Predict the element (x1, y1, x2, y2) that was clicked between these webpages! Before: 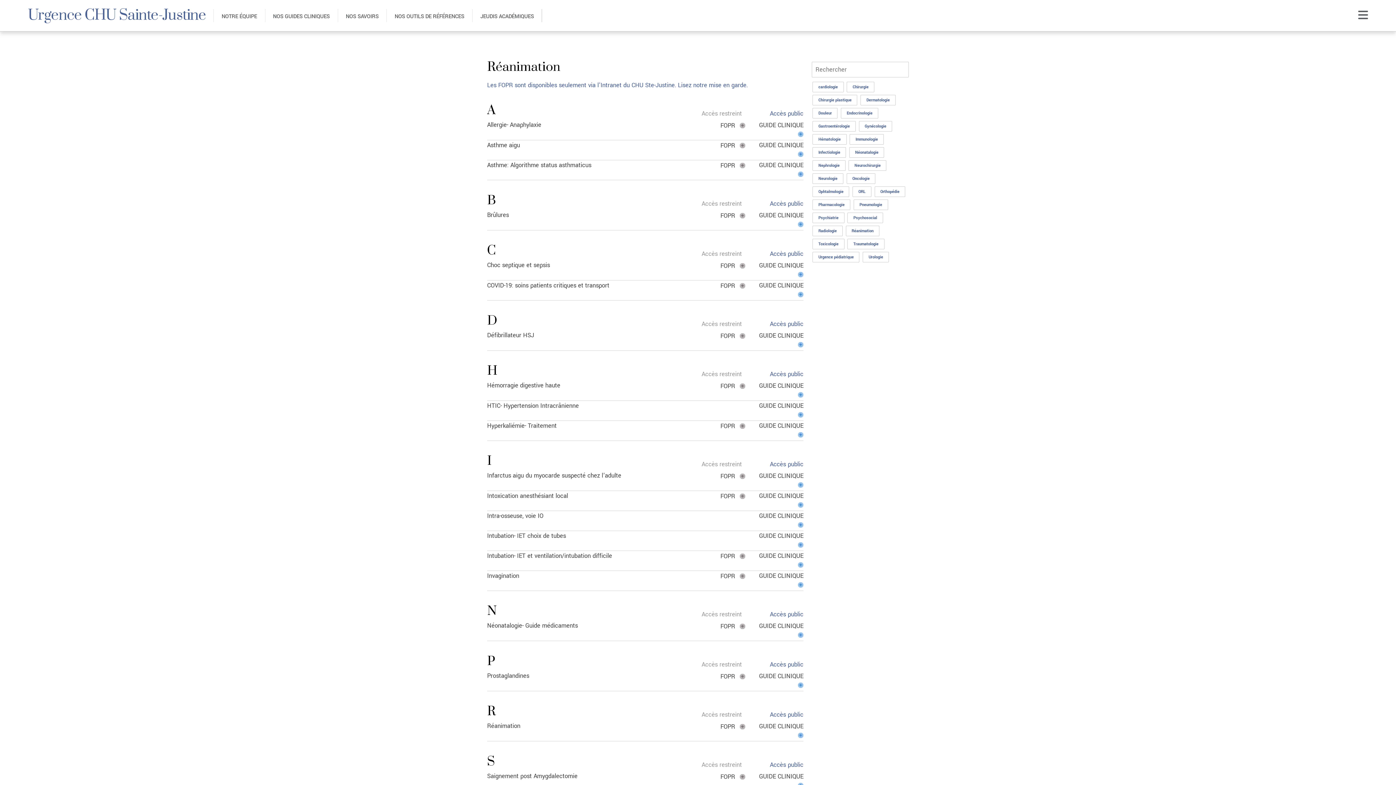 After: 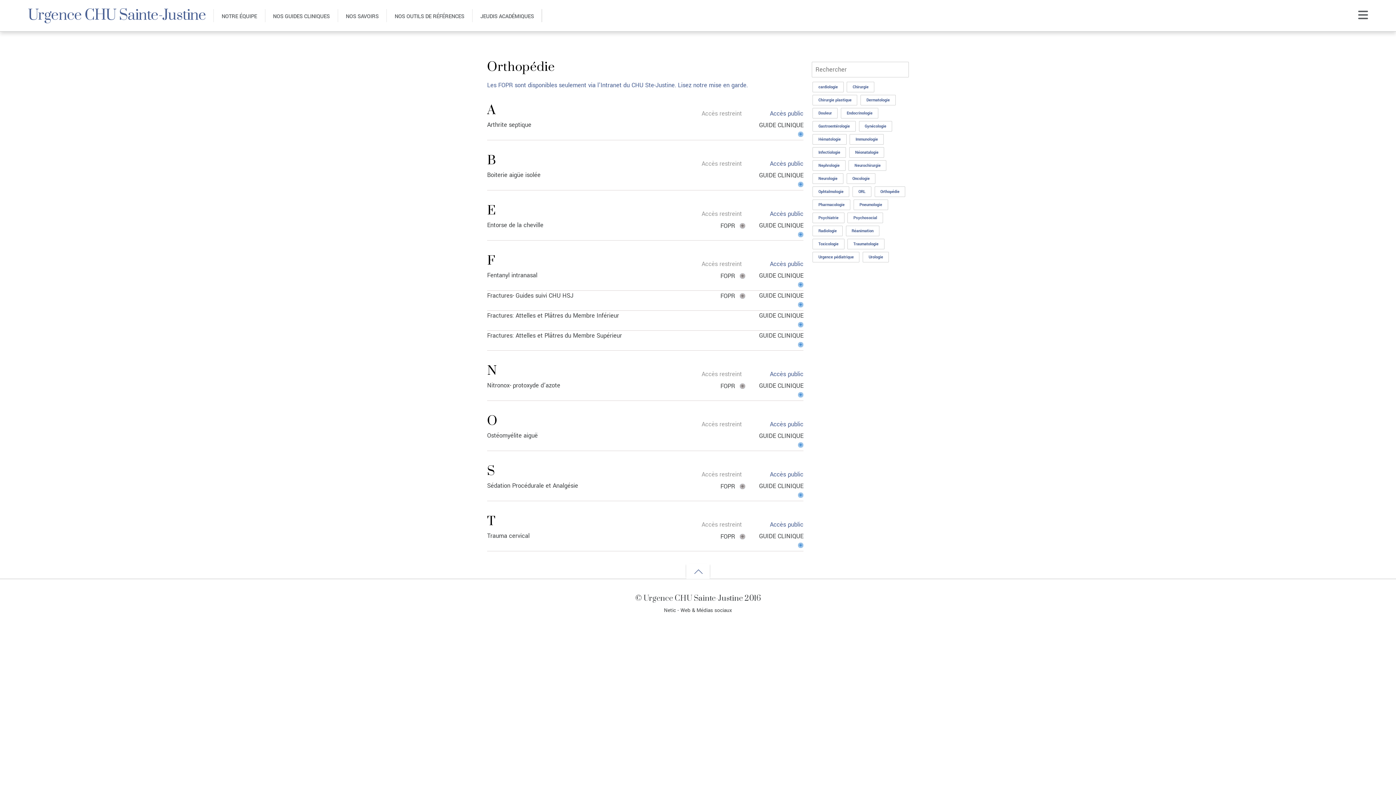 Action: label: Orthopédie bbox: (874, 186, 905, 197)